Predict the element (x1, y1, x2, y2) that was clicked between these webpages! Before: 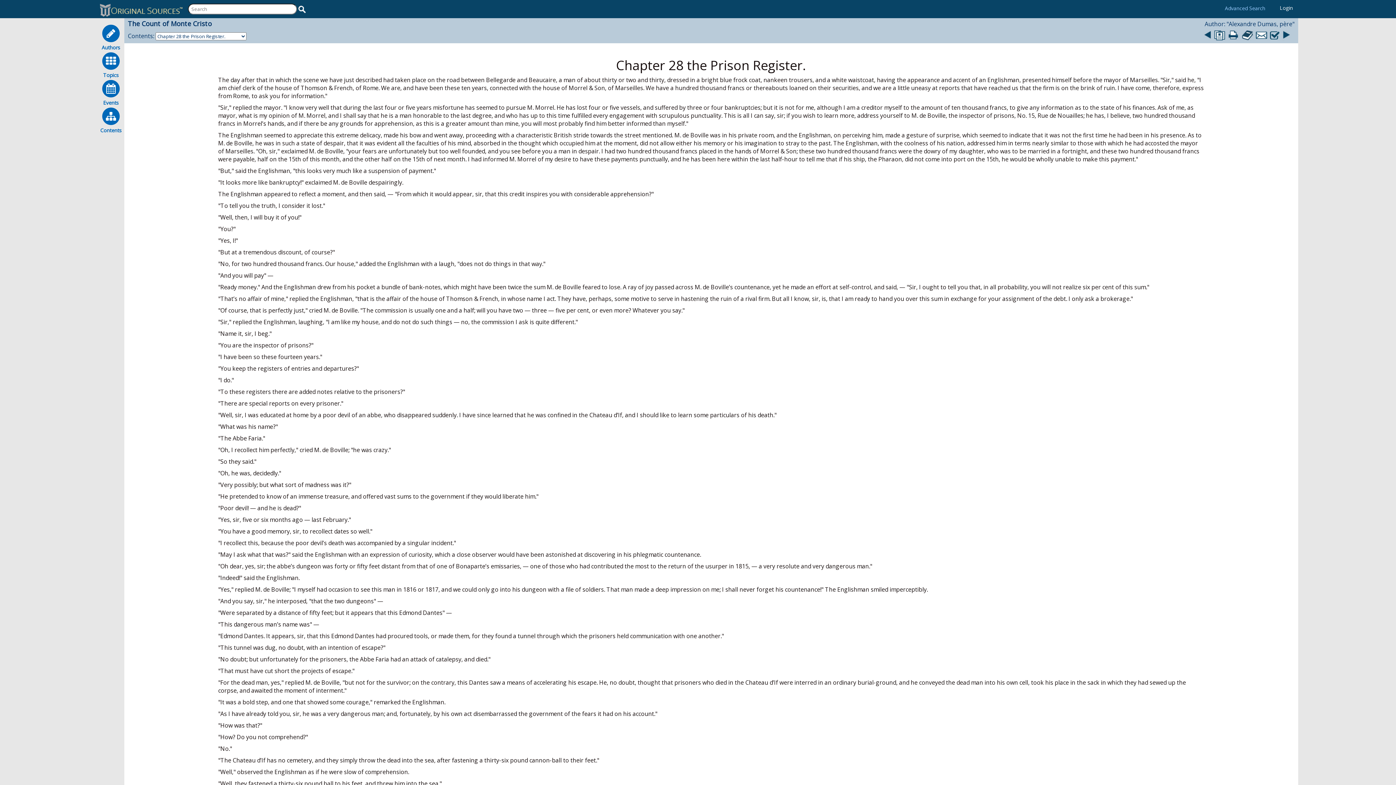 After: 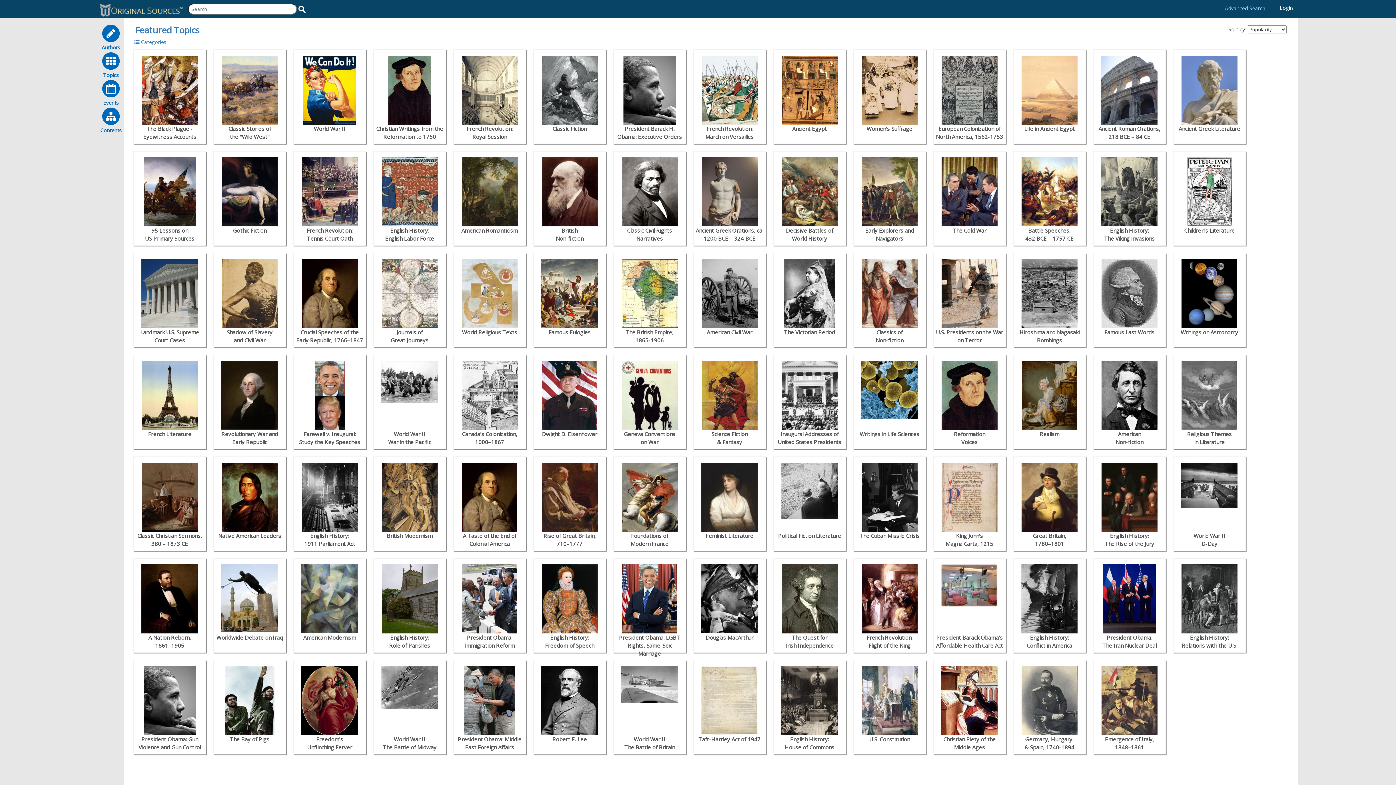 Action: bbox: (97, 51, 124, 78) label: Topics